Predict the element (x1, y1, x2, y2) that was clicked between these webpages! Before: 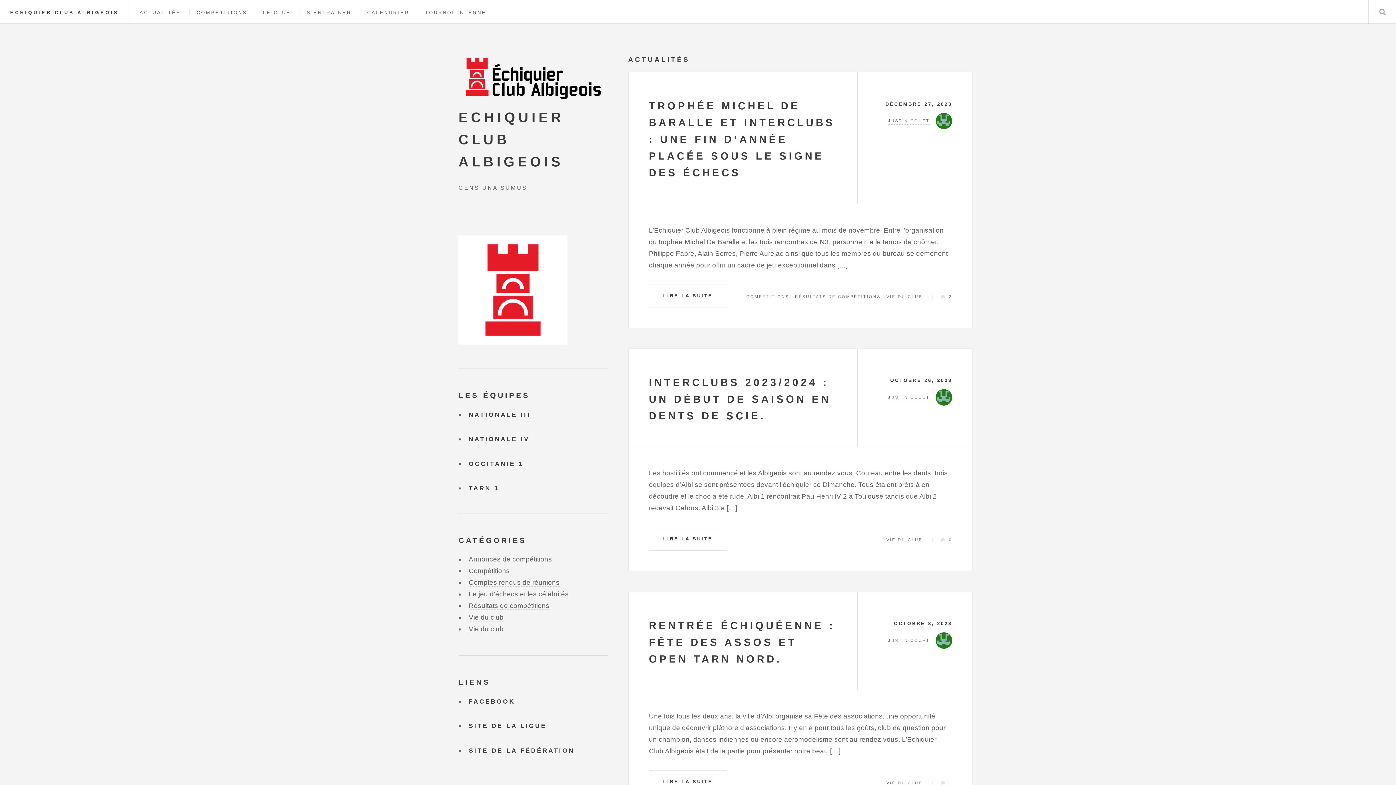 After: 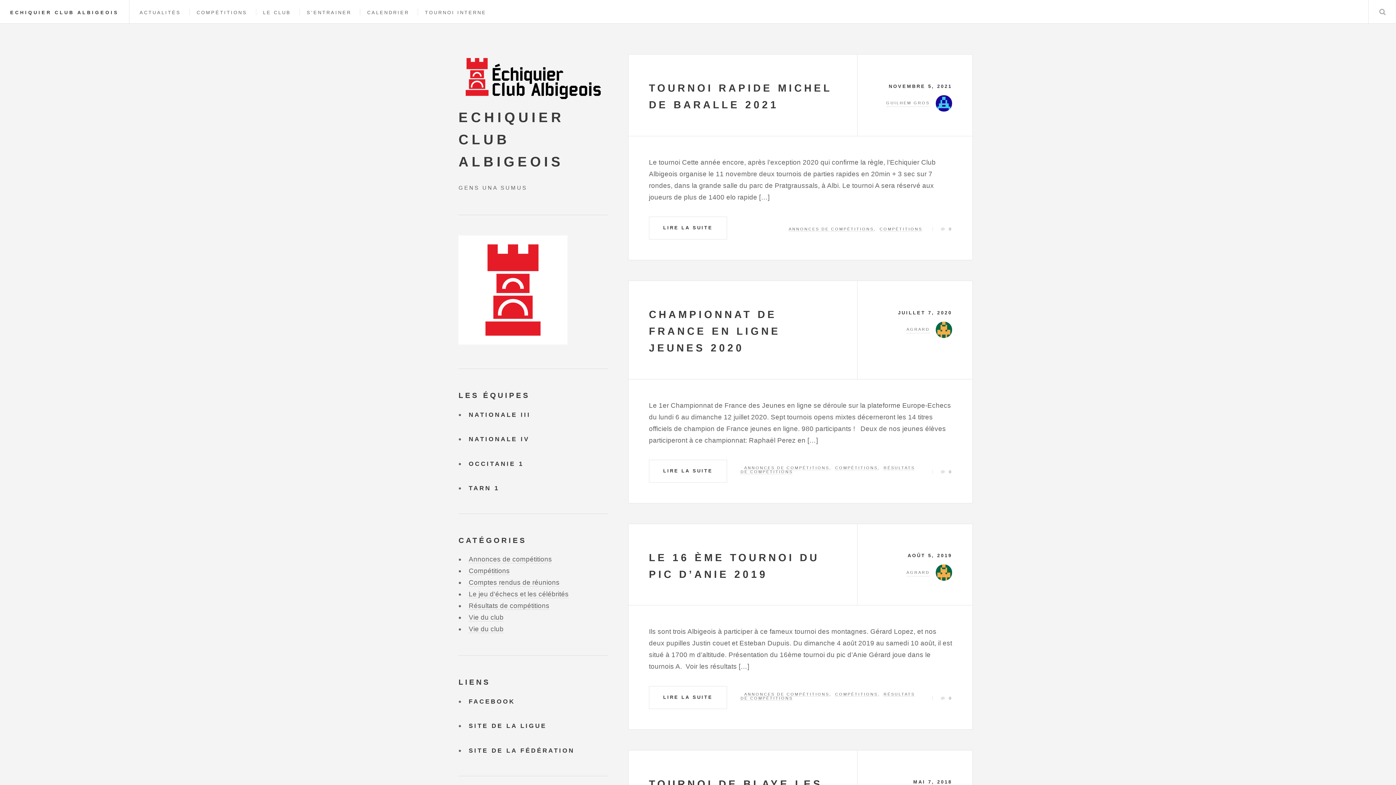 Action: label: Annonces de compétitions bbox: (468, 555, 552, 563)